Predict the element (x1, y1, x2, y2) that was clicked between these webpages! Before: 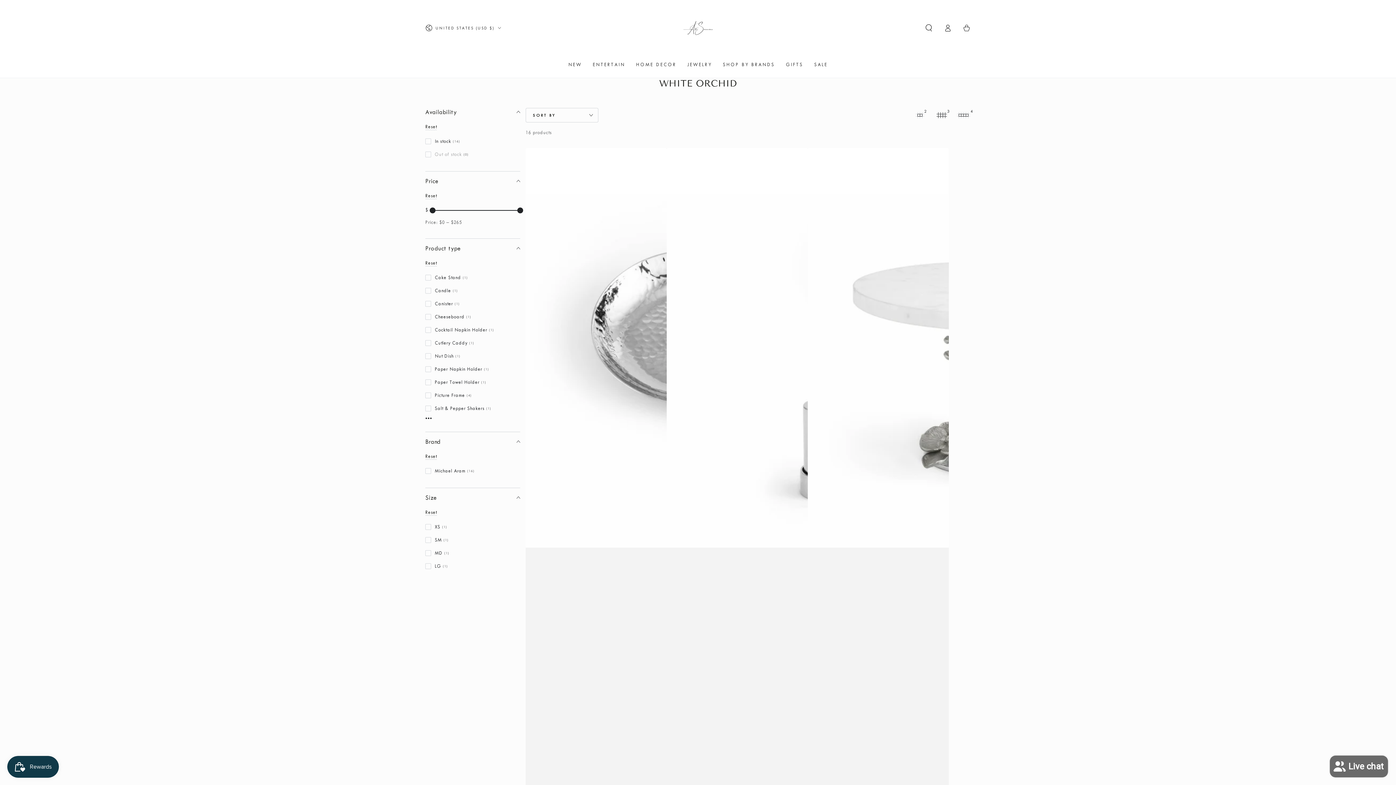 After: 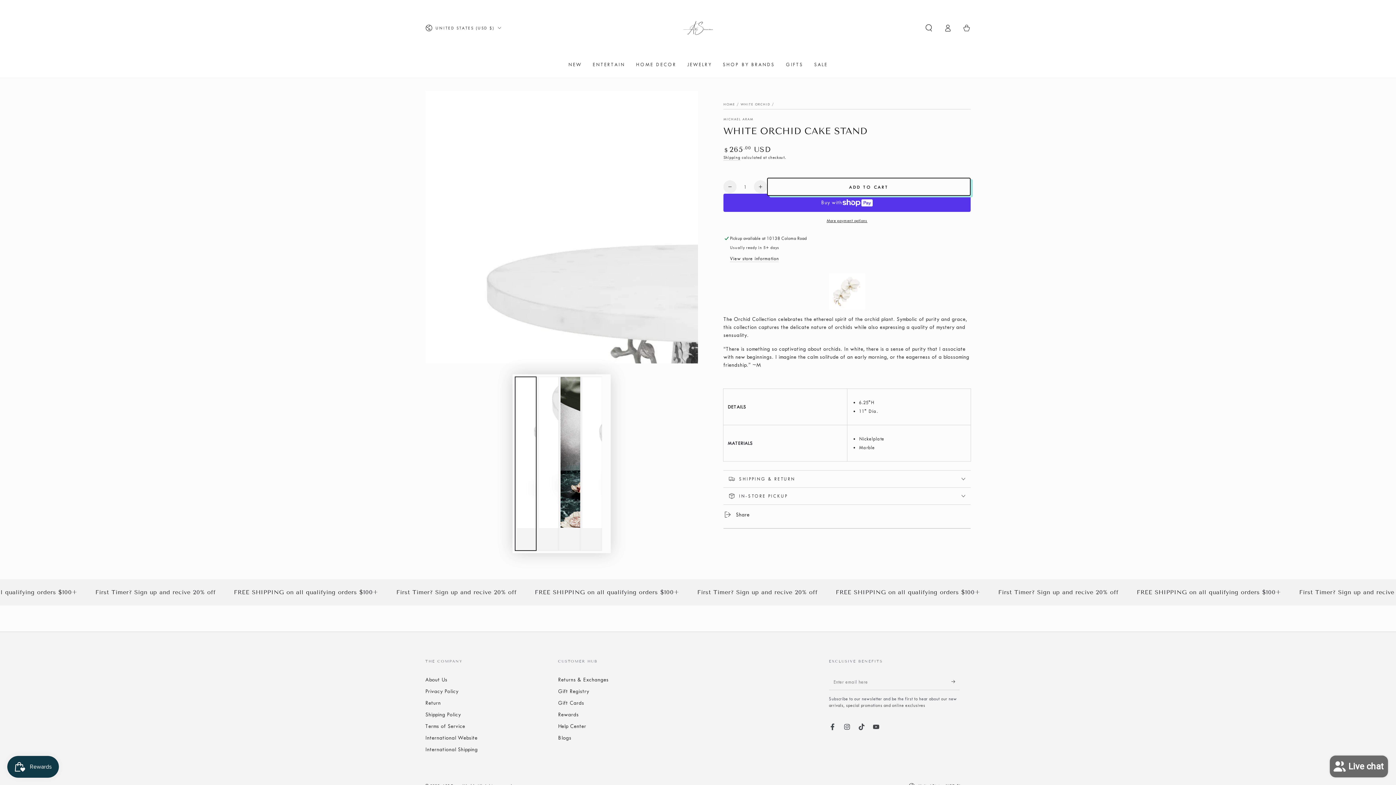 Action: bbox: (807, 147, 949, 1096) label:  